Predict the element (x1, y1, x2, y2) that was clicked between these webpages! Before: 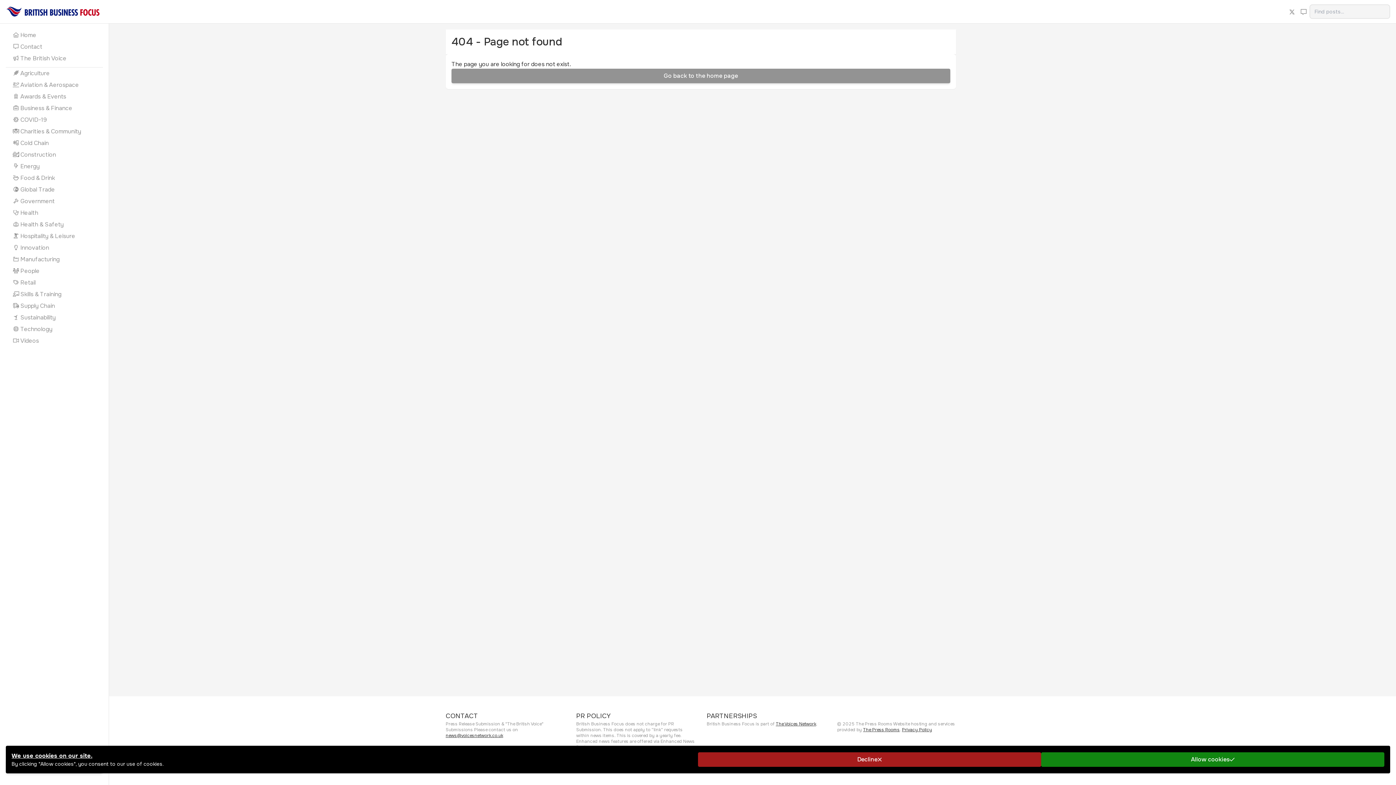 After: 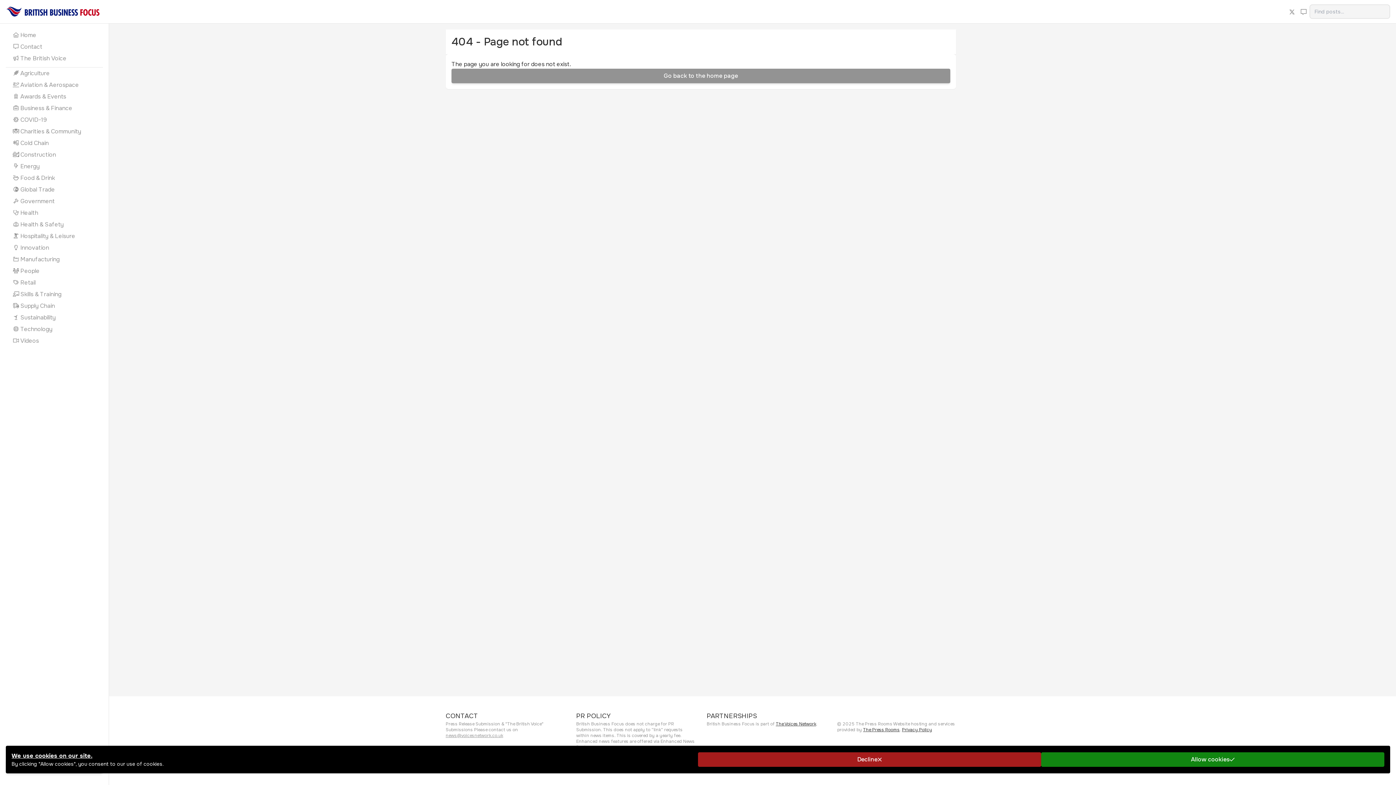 Action: label: news@voicesnetwork.co.uk bbox: (445, 733, 503, 738)